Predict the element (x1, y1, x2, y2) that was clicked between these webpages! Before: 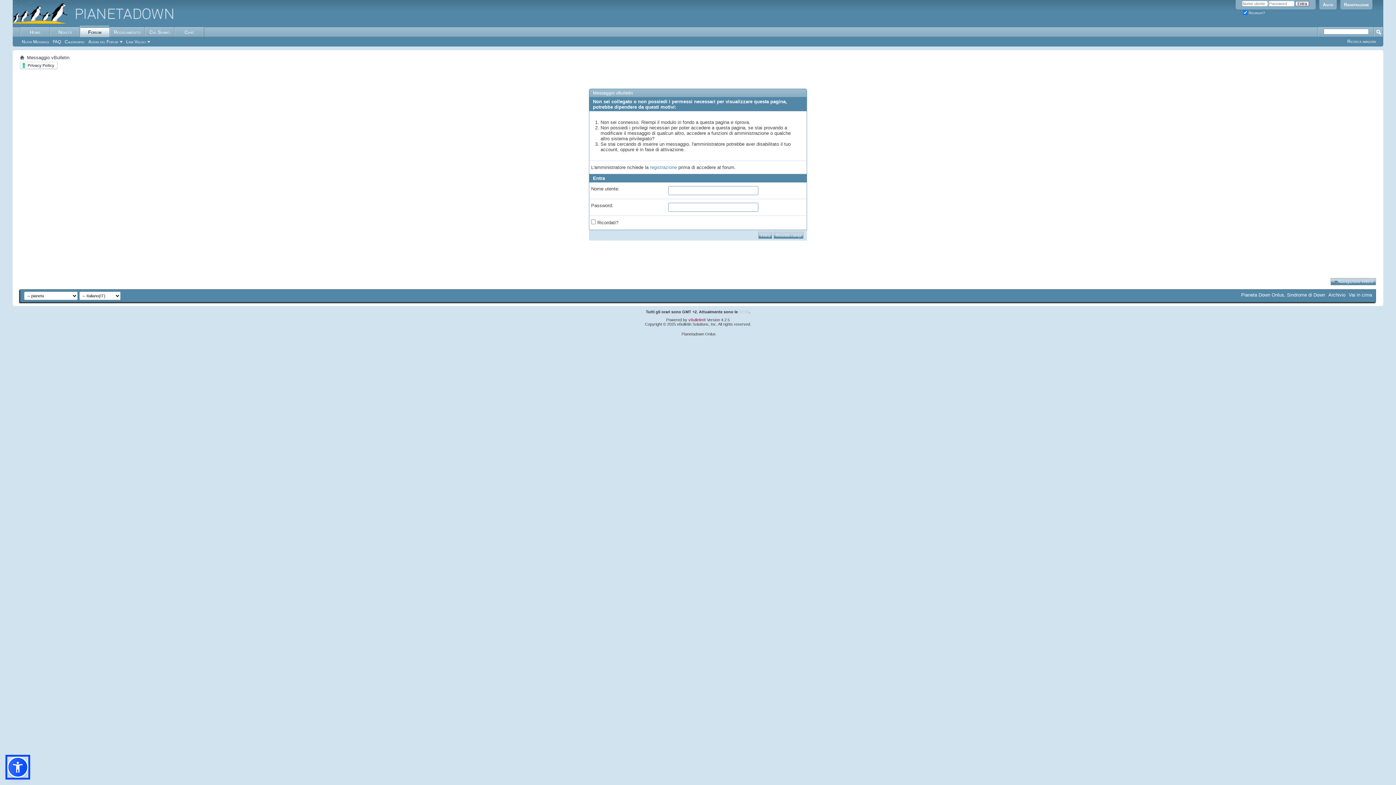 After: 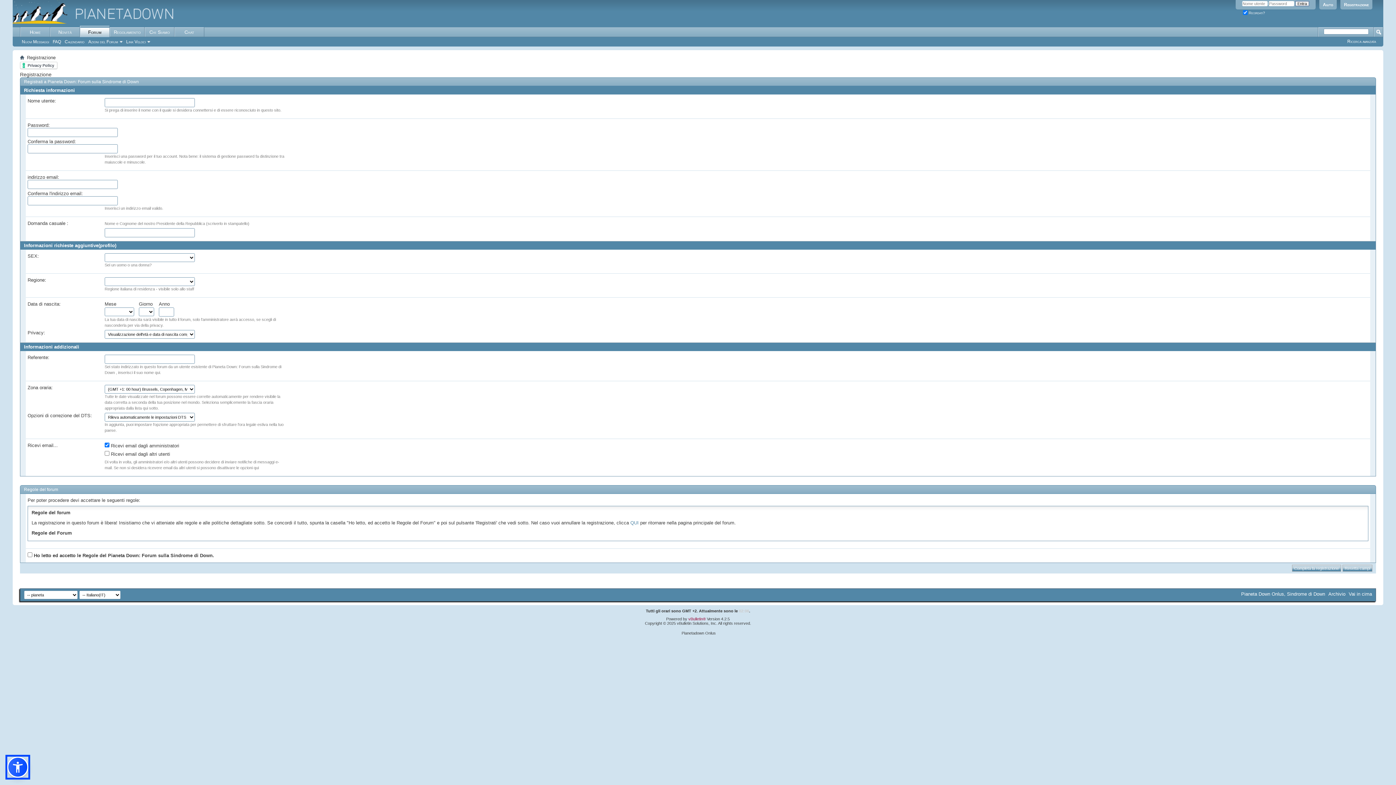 Action: label: registrazione bbox: (650, 164, 677, 170)